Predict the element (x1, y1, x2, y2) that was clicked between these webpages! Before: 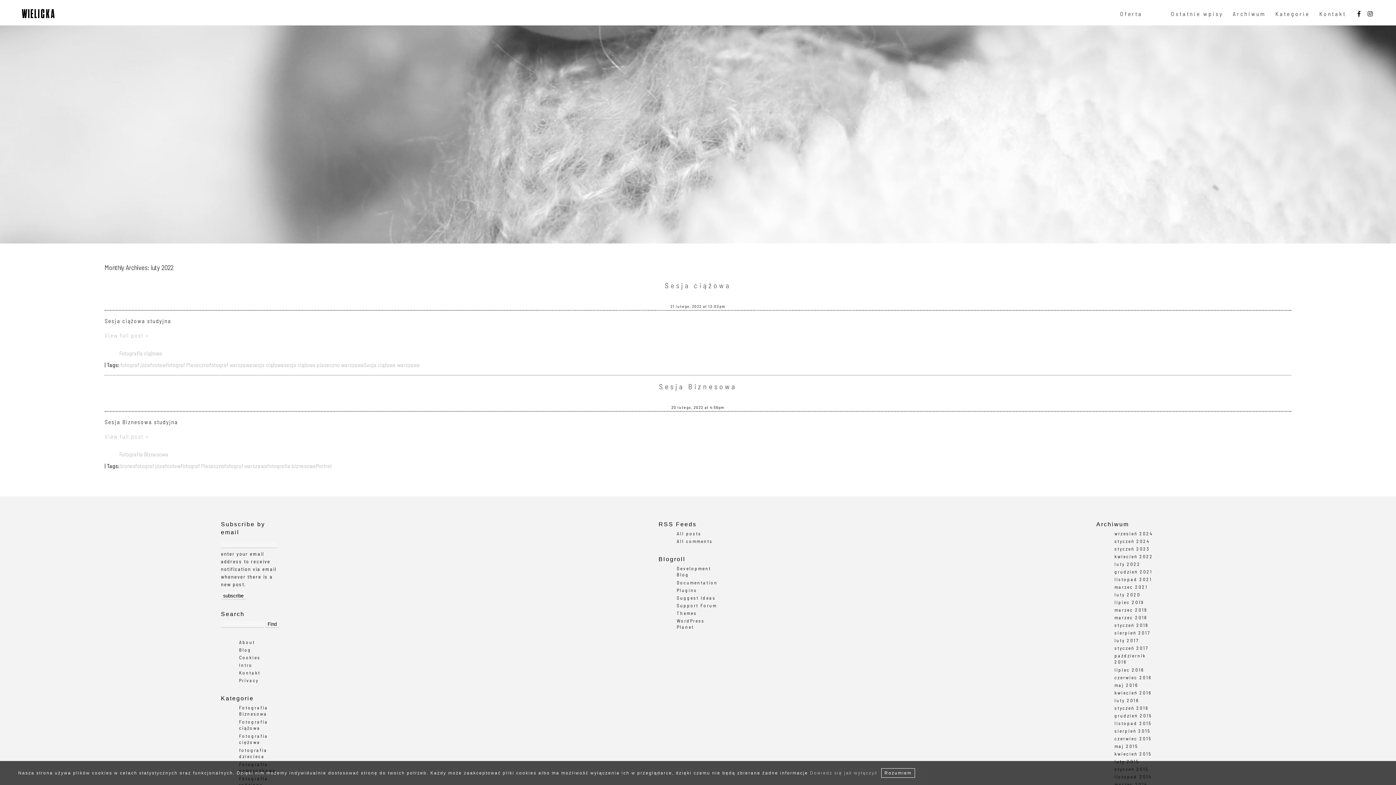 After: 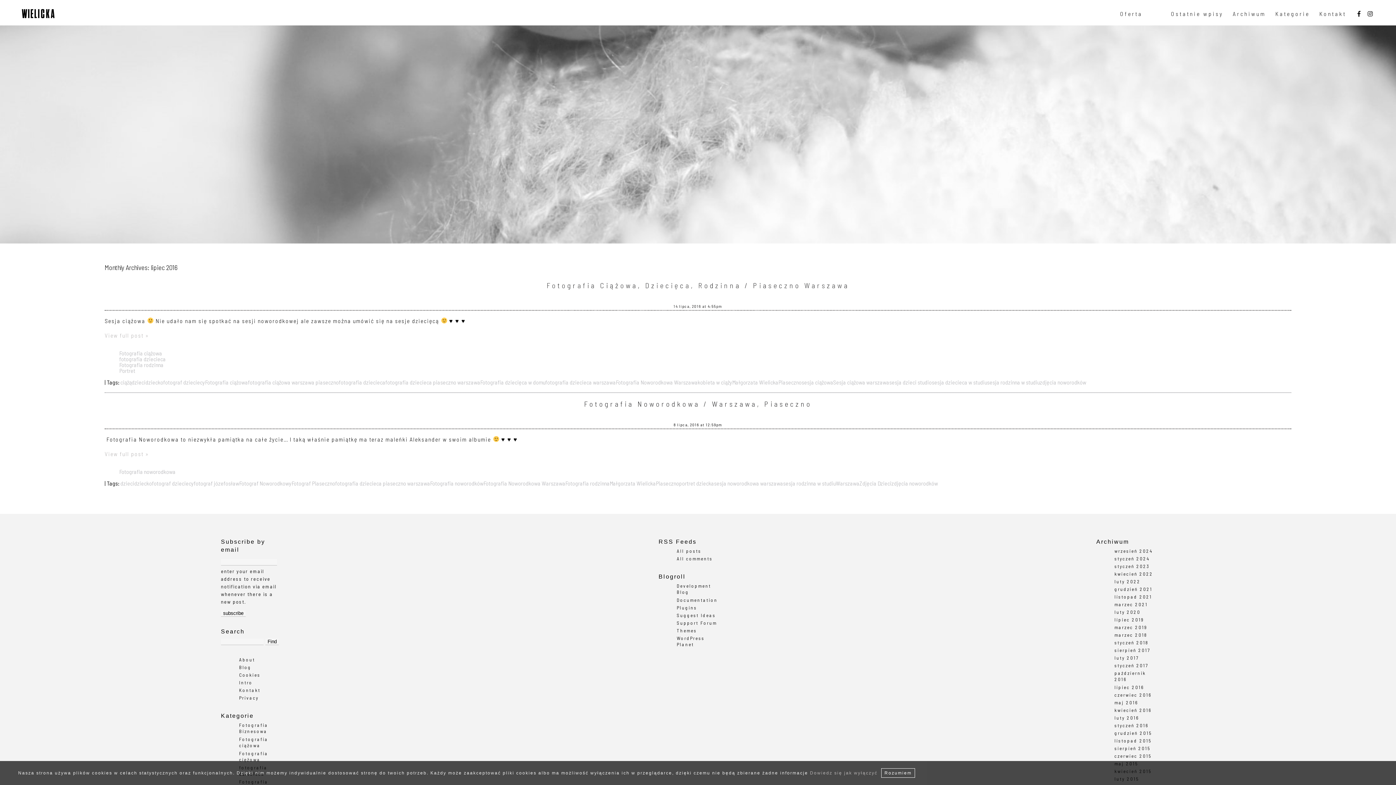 Action: label: lipiec 2016 bbox: (1114, 667, 1144, 673)